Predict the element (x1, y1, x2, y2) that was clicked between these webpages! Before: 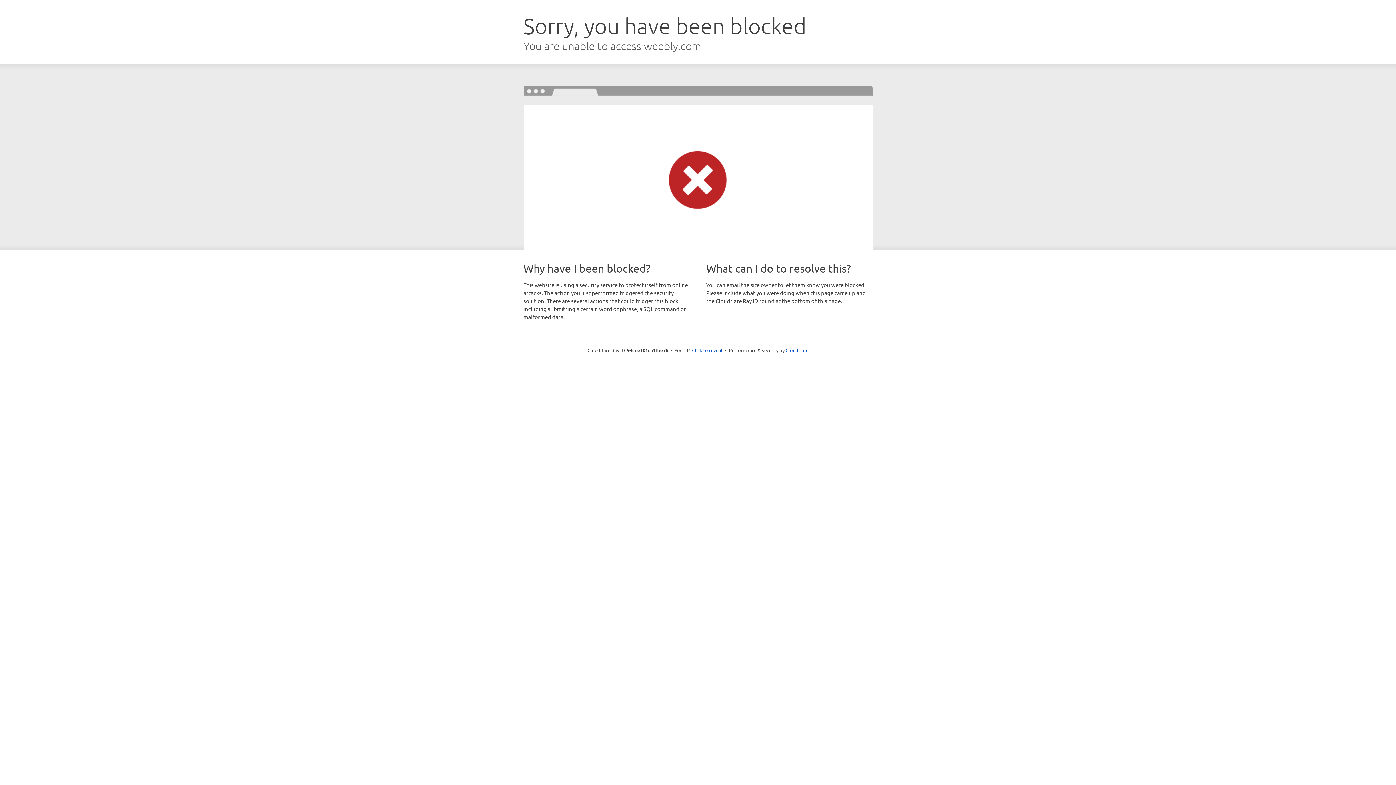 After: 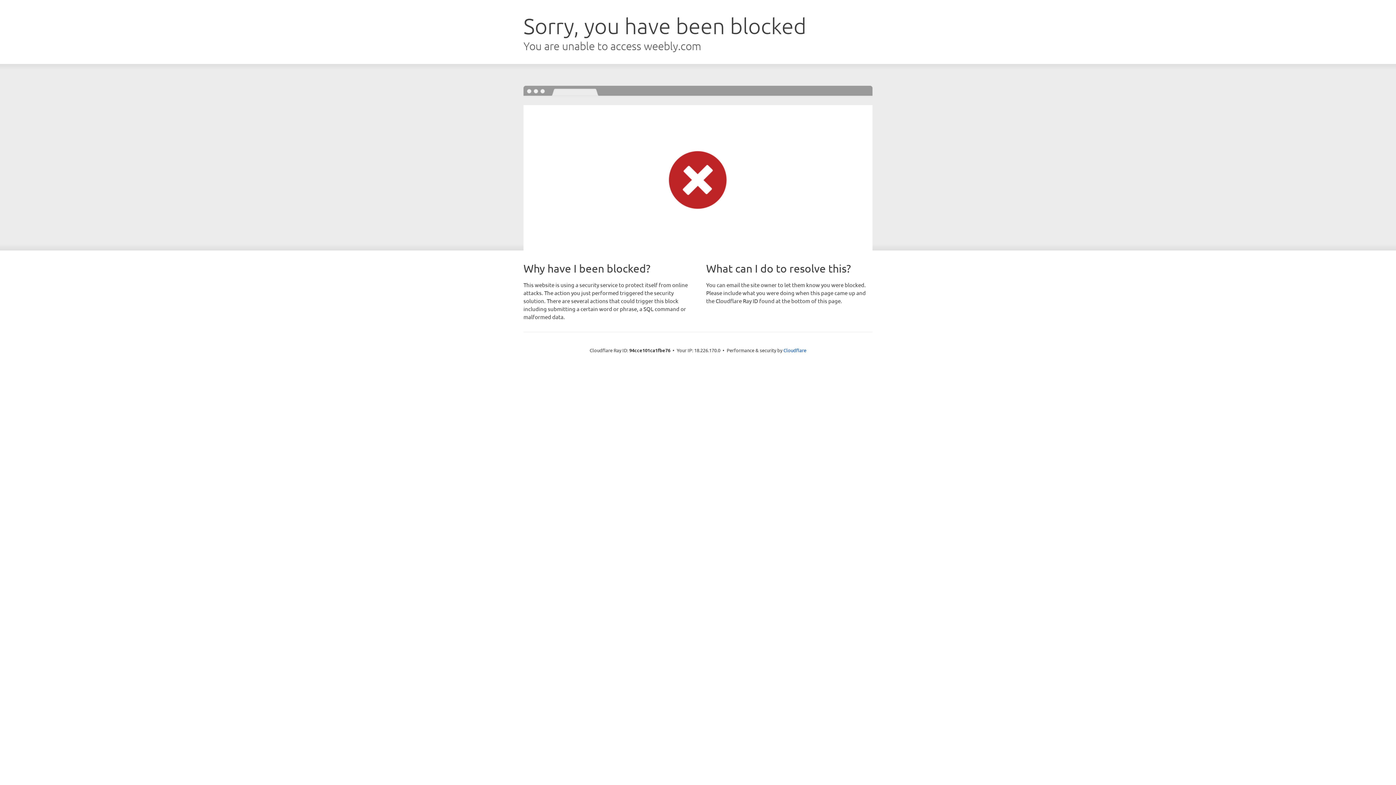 Action: bbox: (692, 346, 722, 353) label: Click to reveal